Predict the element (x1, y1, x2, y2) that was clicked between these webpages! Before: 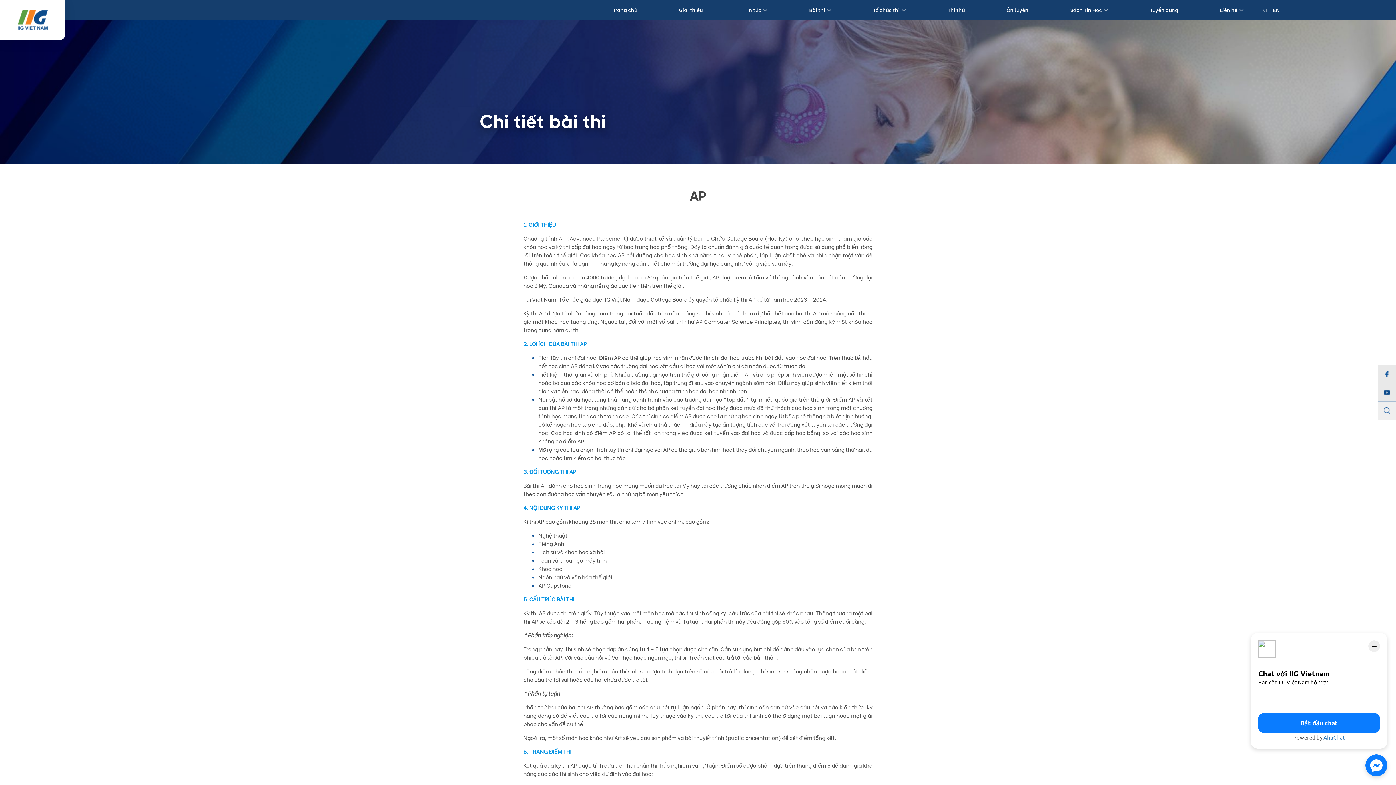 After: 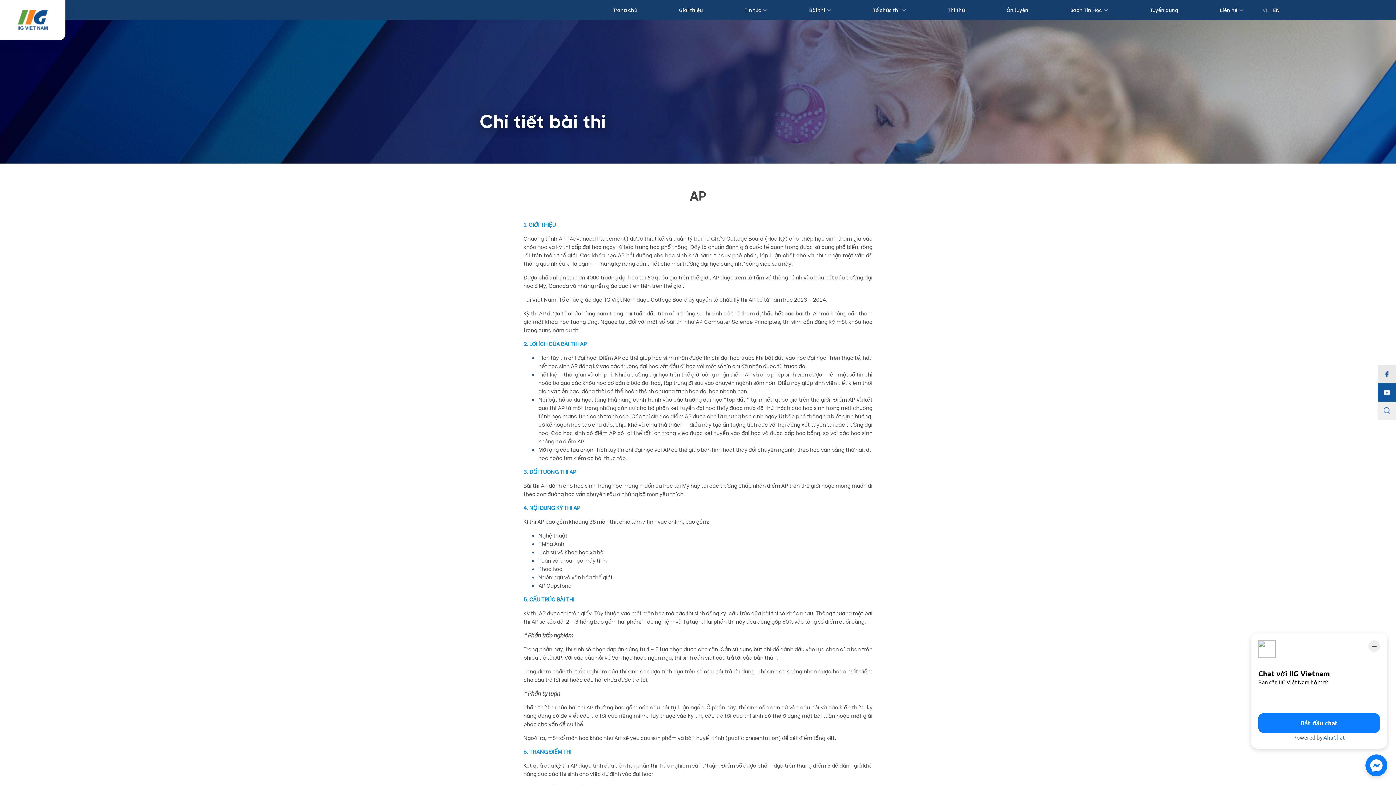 Action: bbox: (1378, 383, 1396, 401)